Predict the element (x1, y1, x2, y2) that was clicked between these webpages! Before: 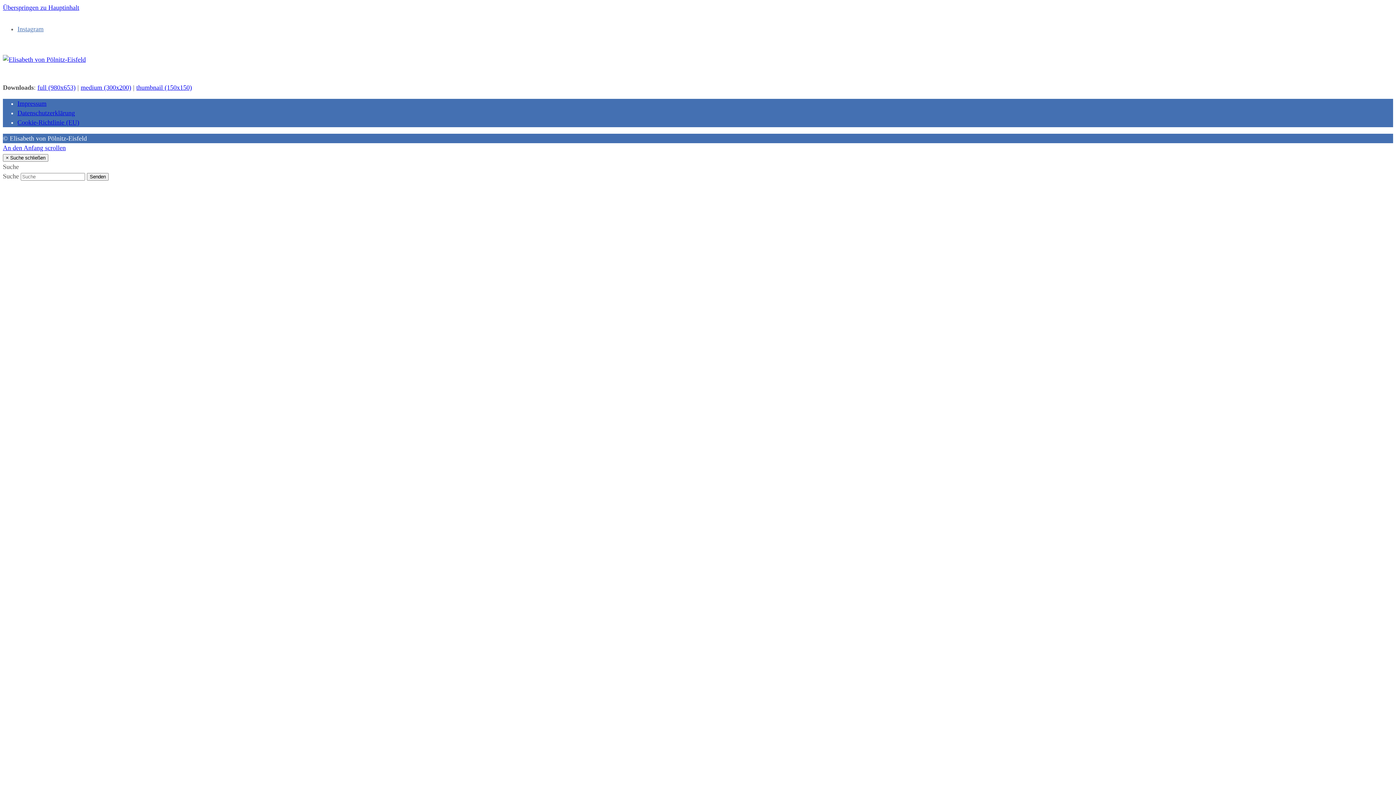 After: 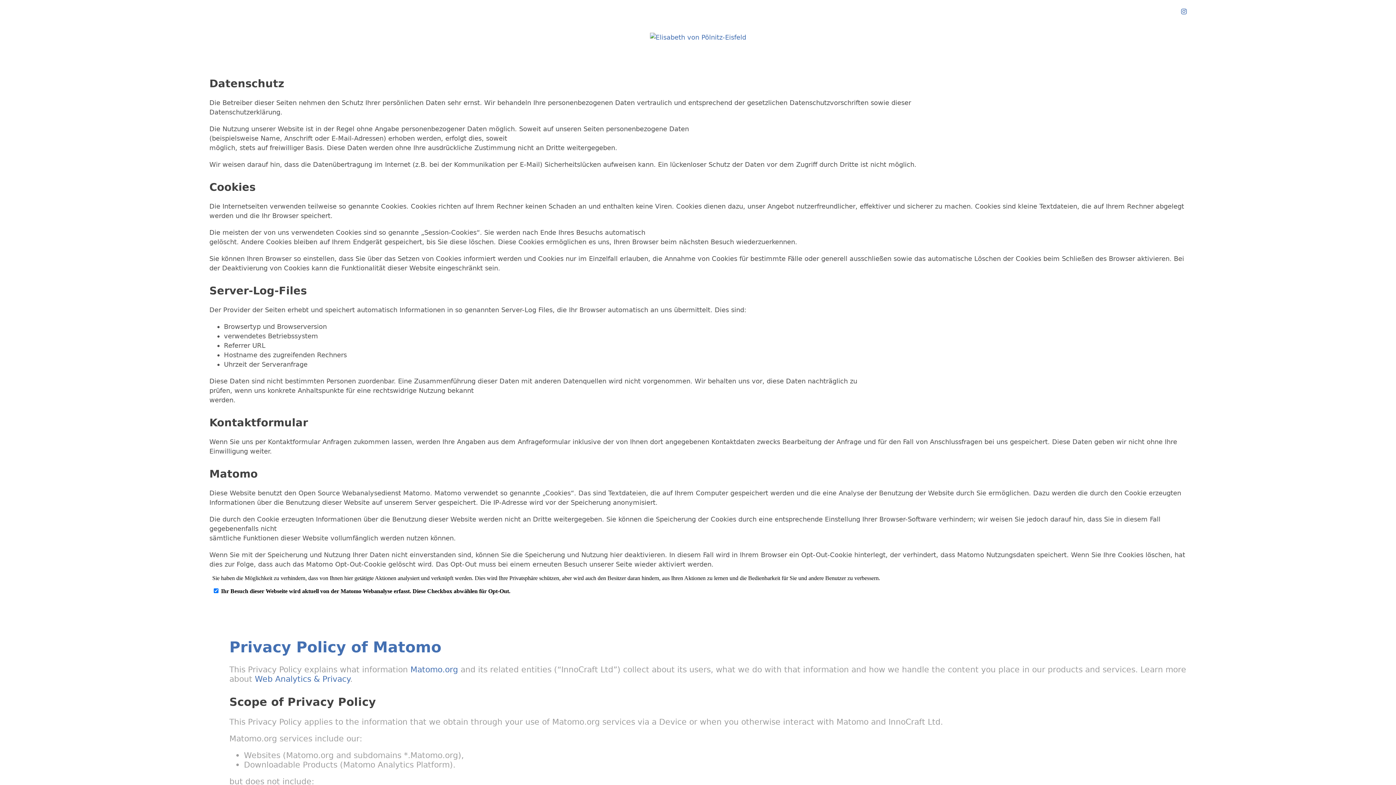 Action: label: Datenschutzerklärung bbox: (17, 109, 74, 116)